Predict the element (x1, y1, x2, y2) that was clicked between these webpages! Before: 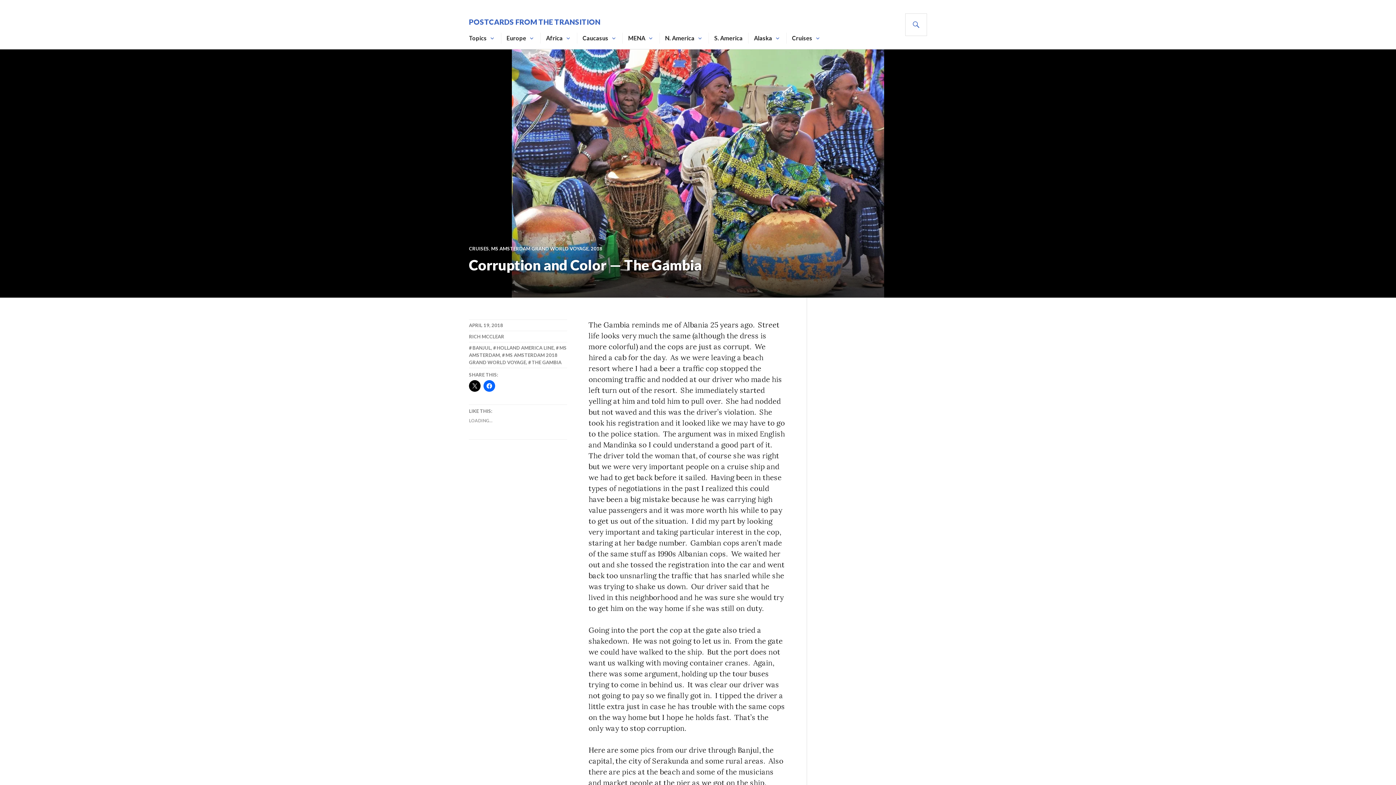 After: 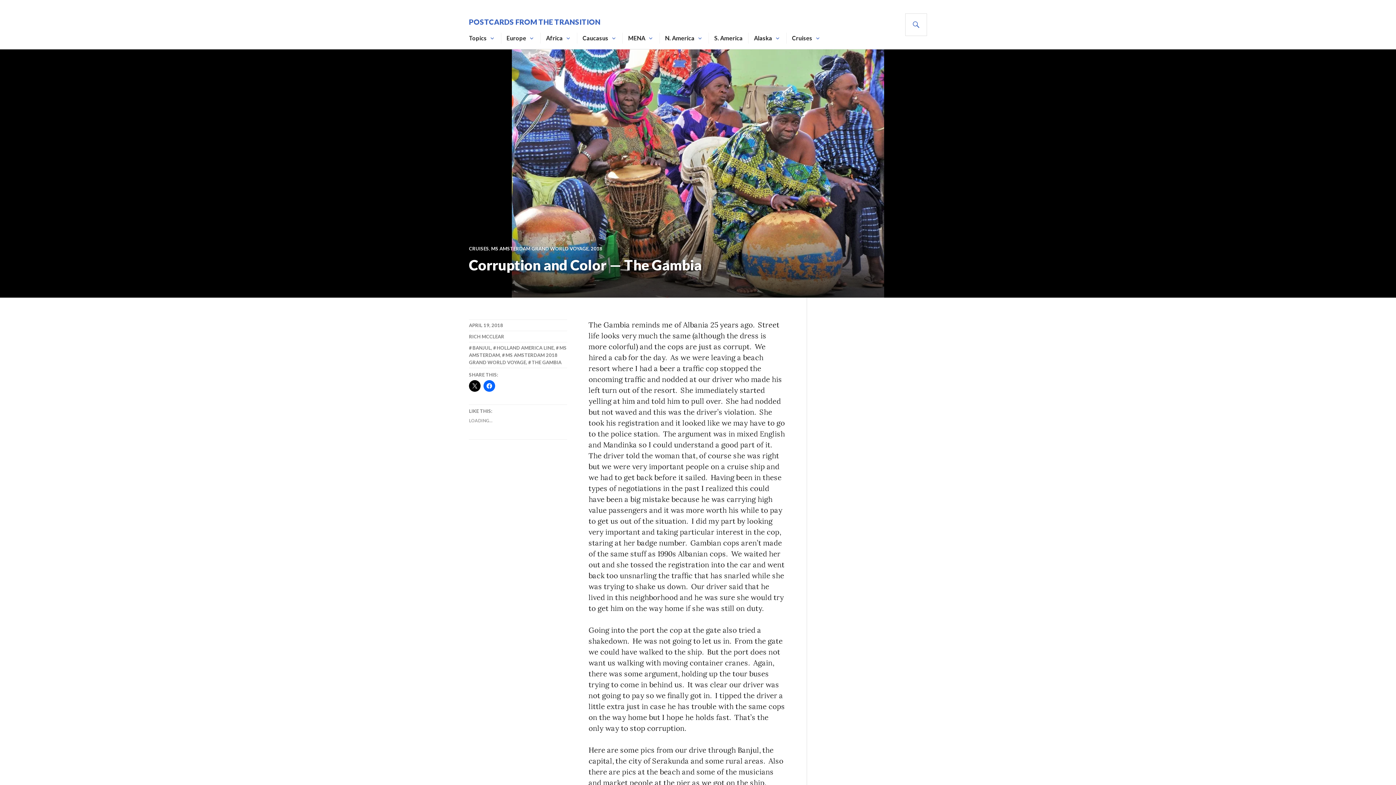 Action: bbox: (469, 322, 503, 328) label: APRIL 19, 2018